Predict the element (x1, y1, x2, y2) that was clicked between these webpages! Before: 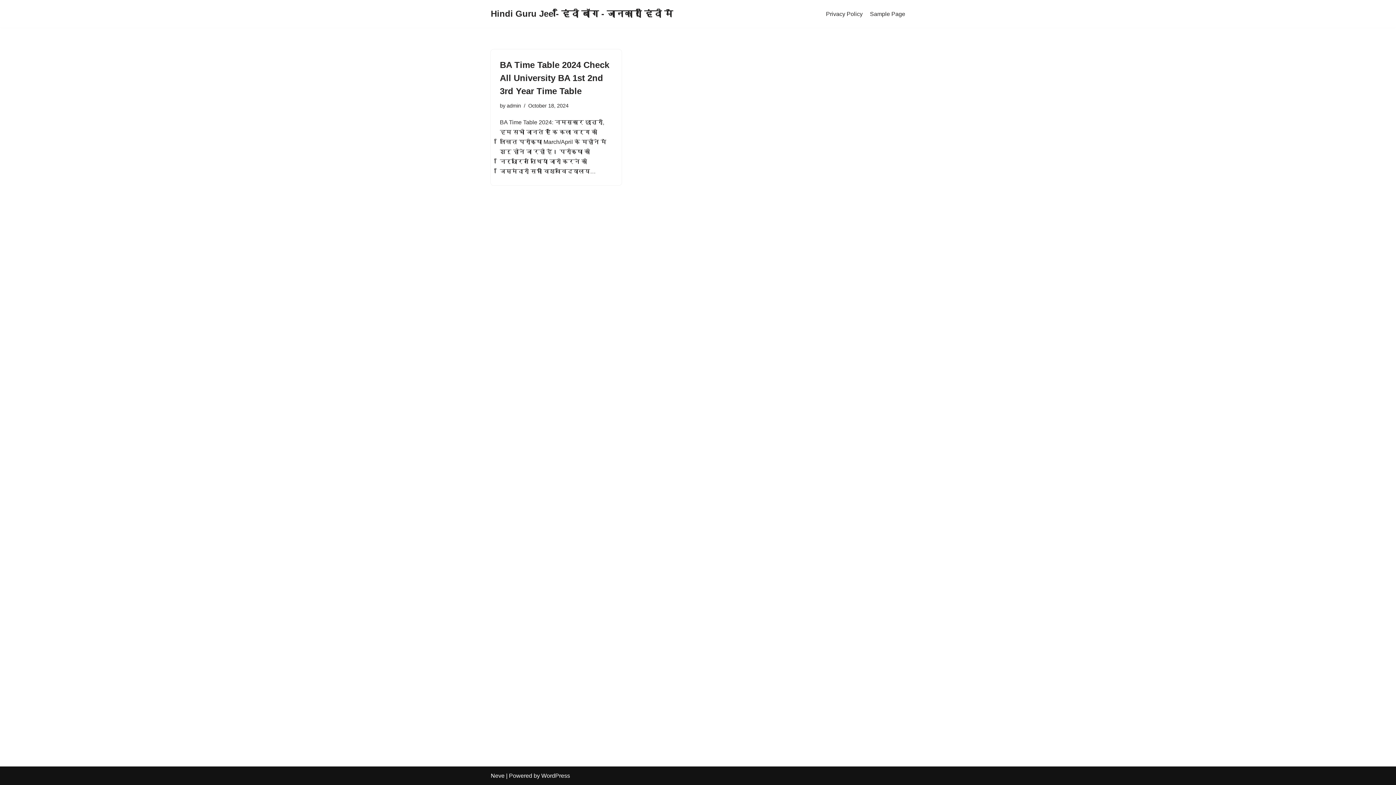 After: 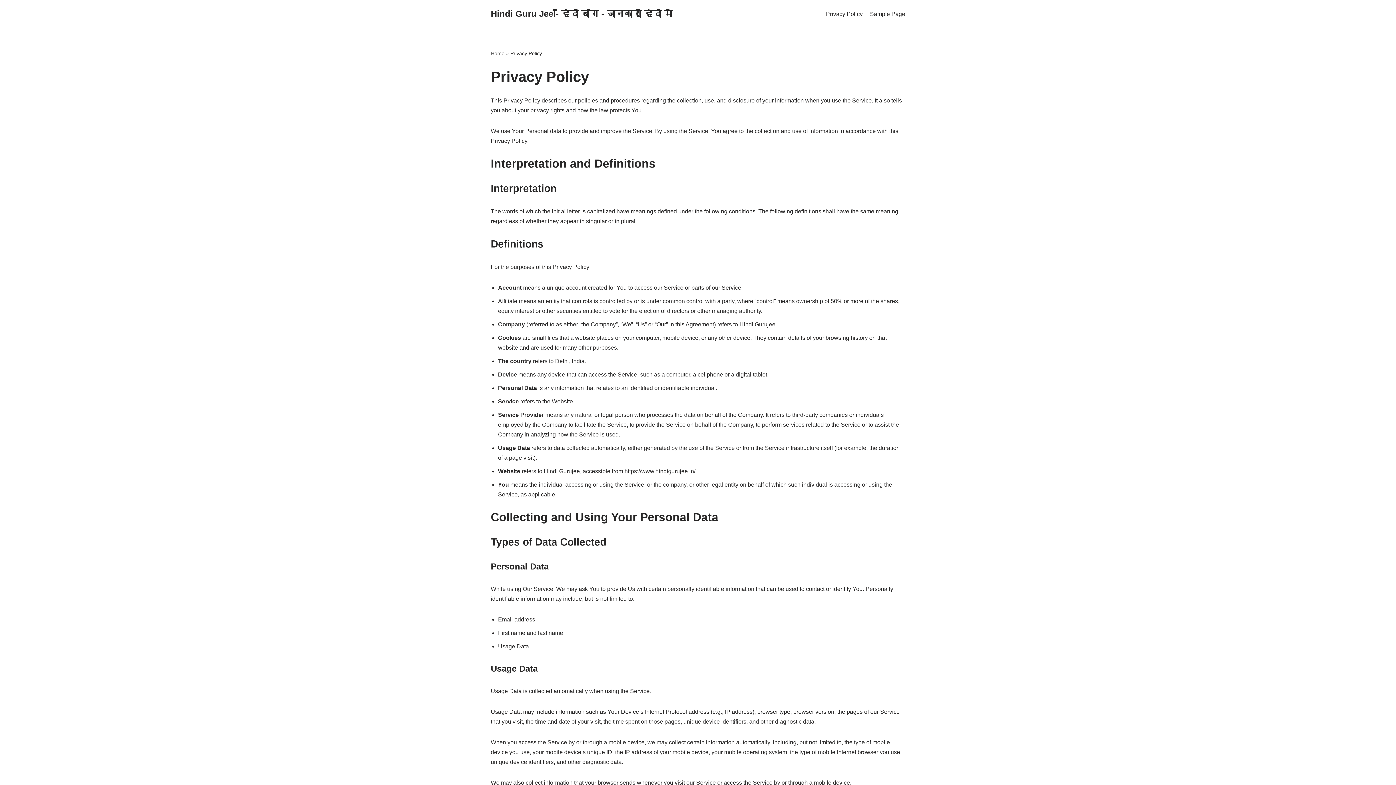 Action: bbox: (826, 9, 862, 18) label: Privacy Policy